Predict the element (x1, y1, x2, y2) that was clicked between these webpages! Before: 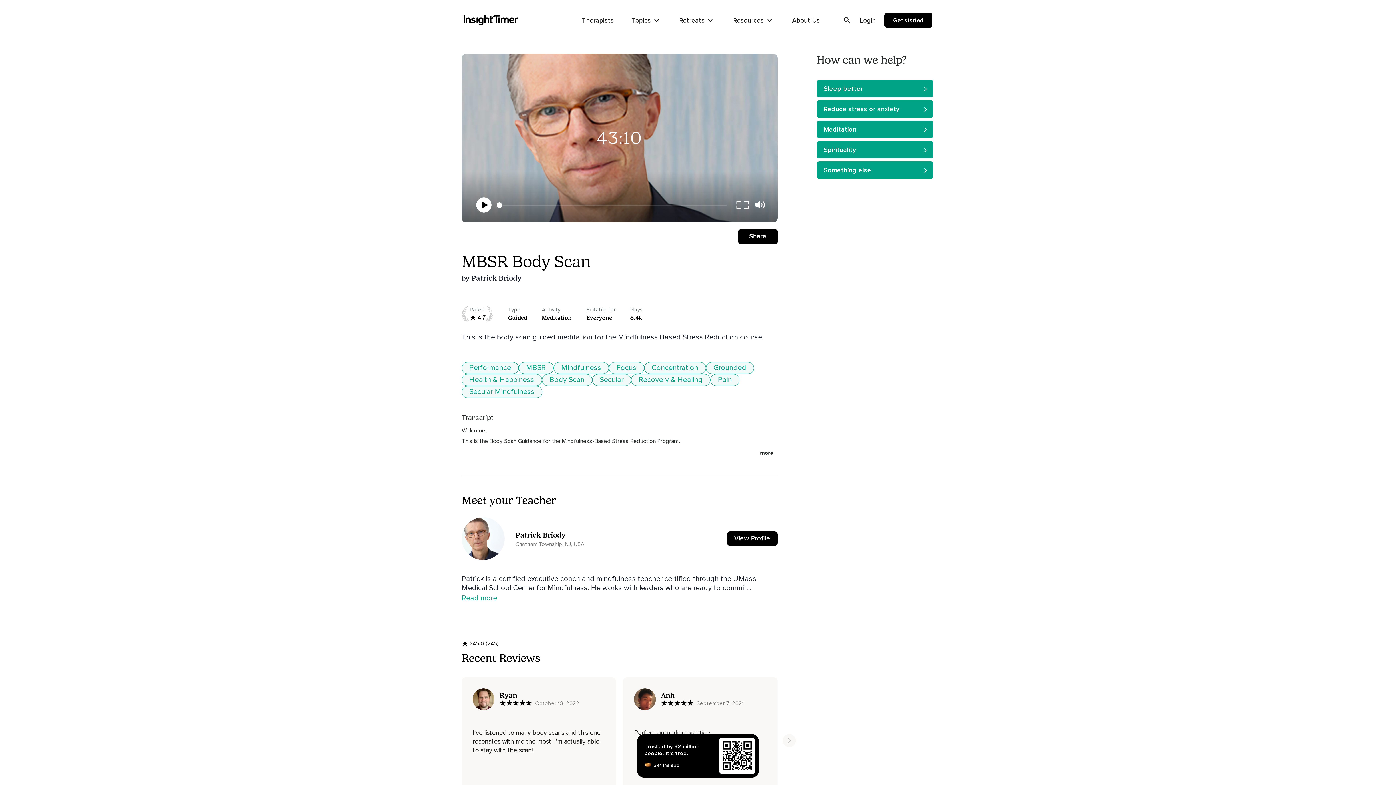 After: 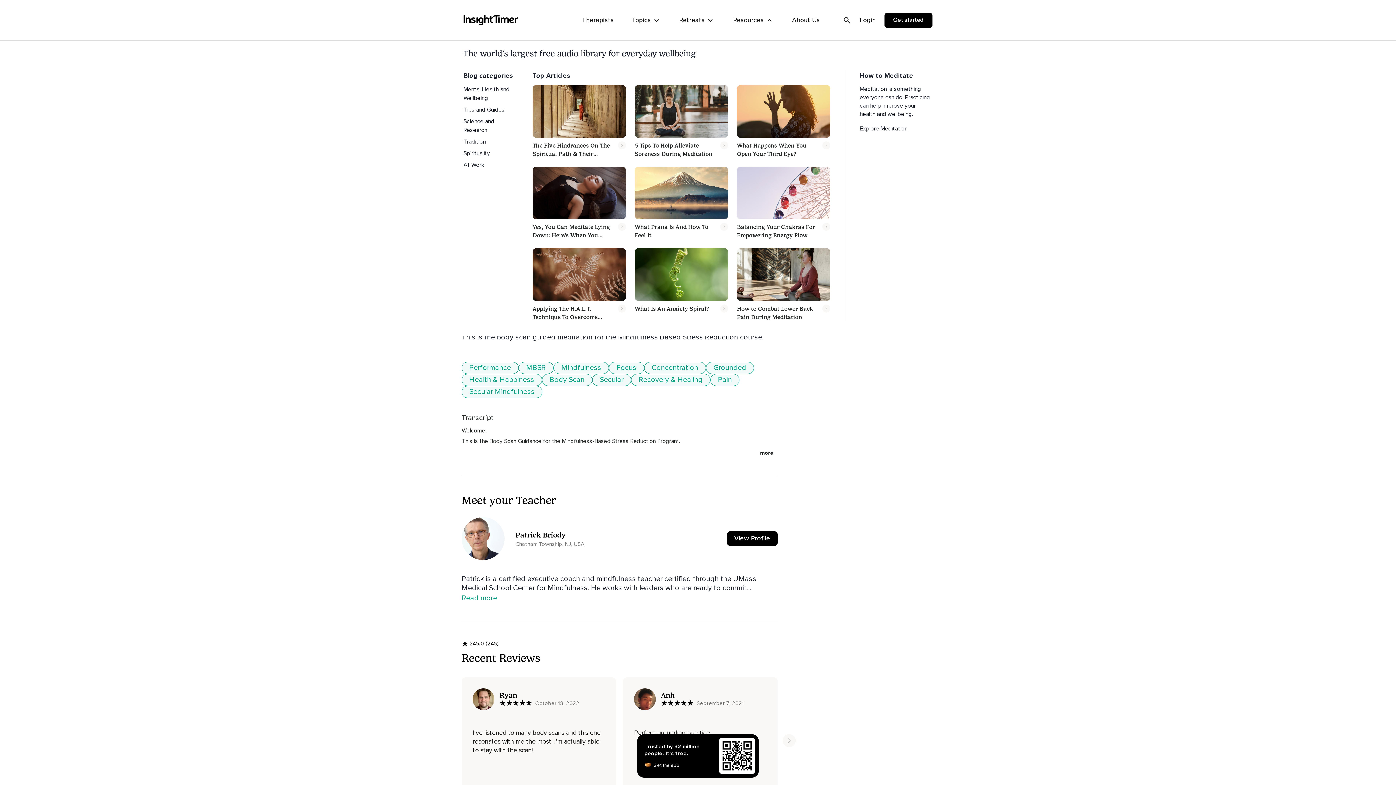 Action: label: Resources bbox: (733, 12, 774, 28)